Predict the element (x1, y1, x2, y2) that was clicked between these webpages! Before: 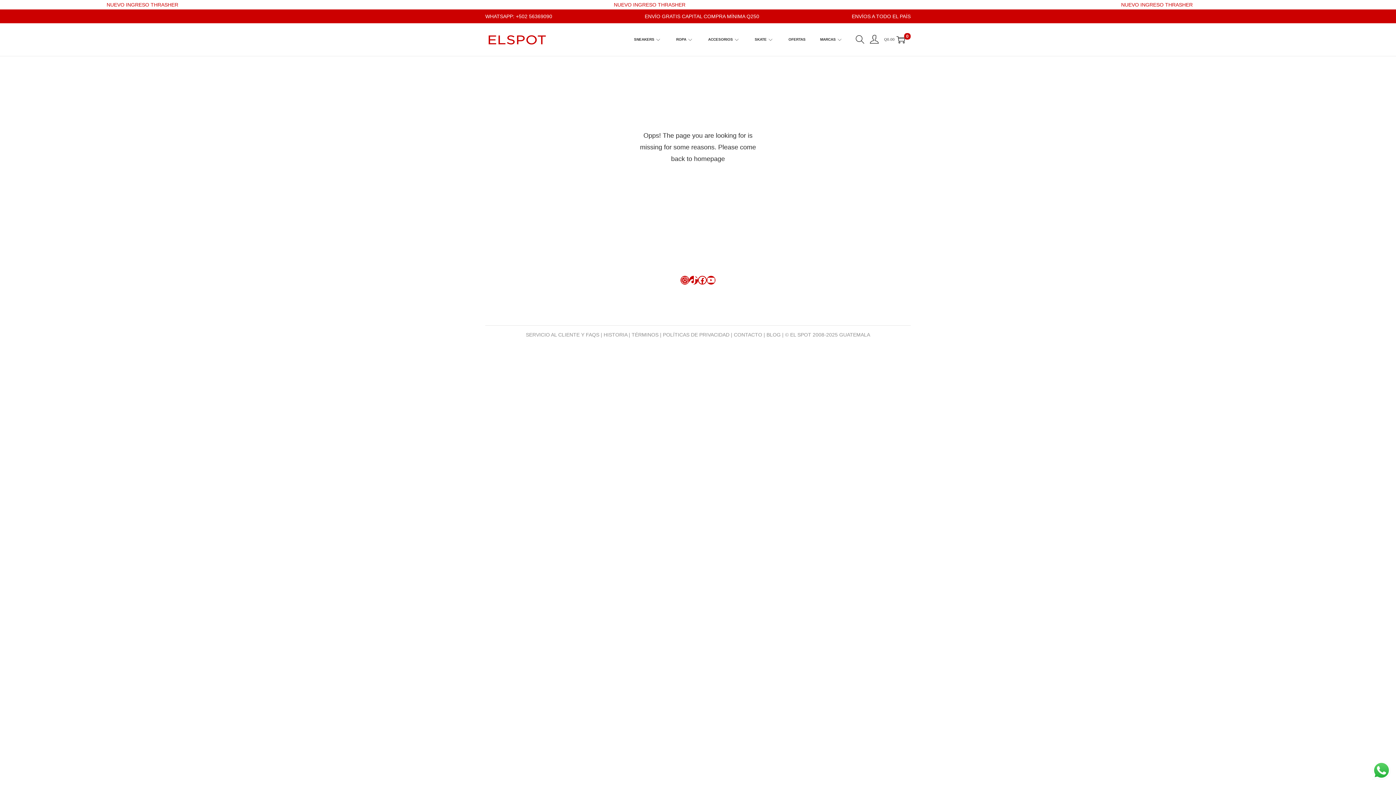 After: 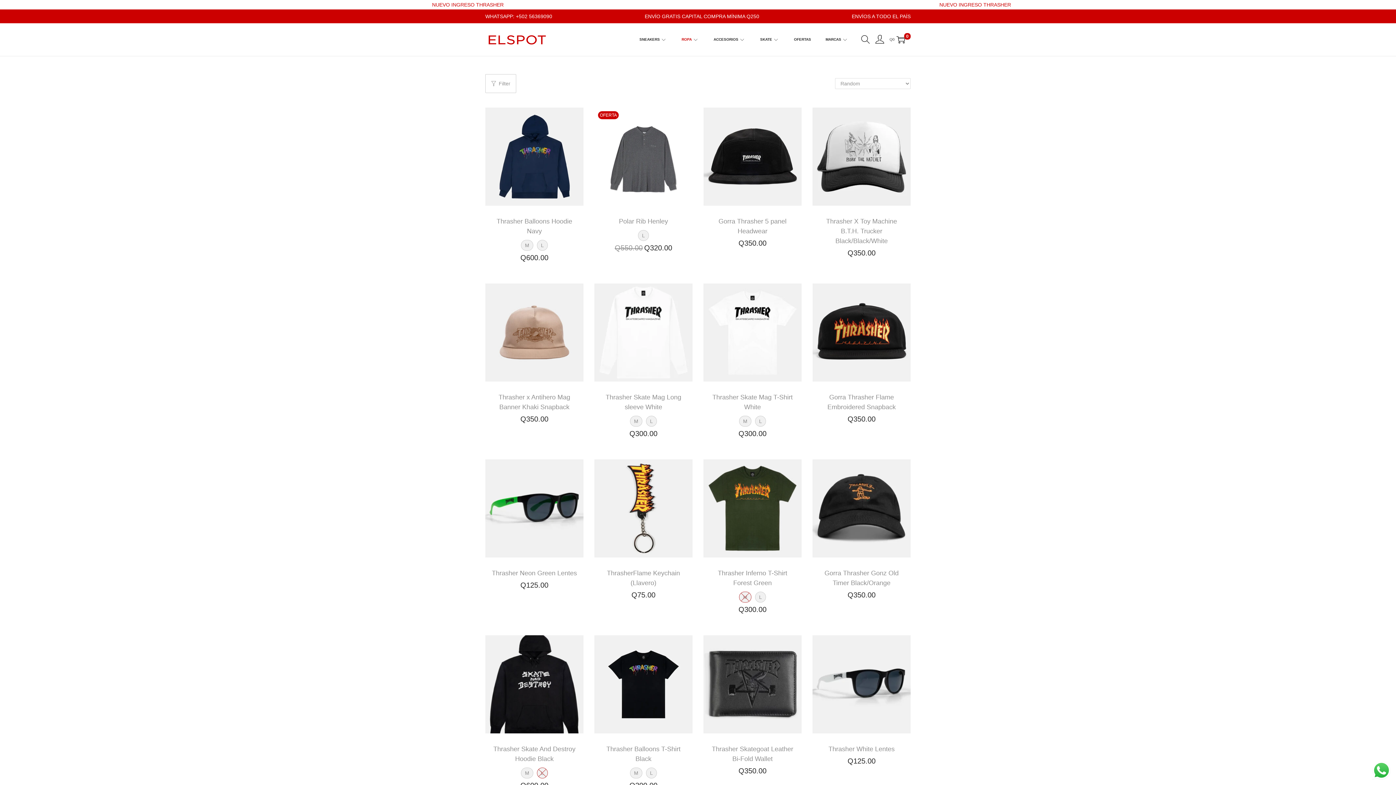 Action: bbox: (676, 23, 693, 56) label: ROPA